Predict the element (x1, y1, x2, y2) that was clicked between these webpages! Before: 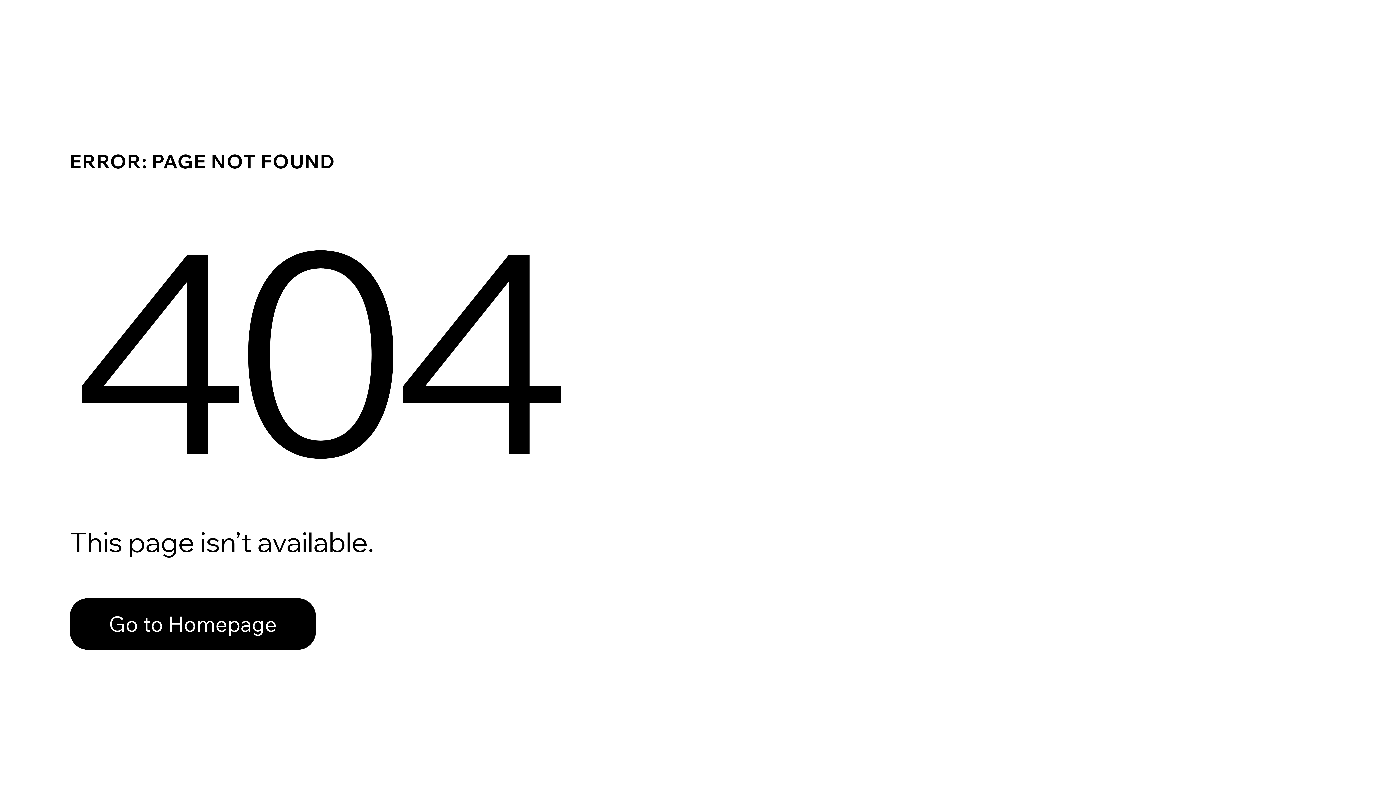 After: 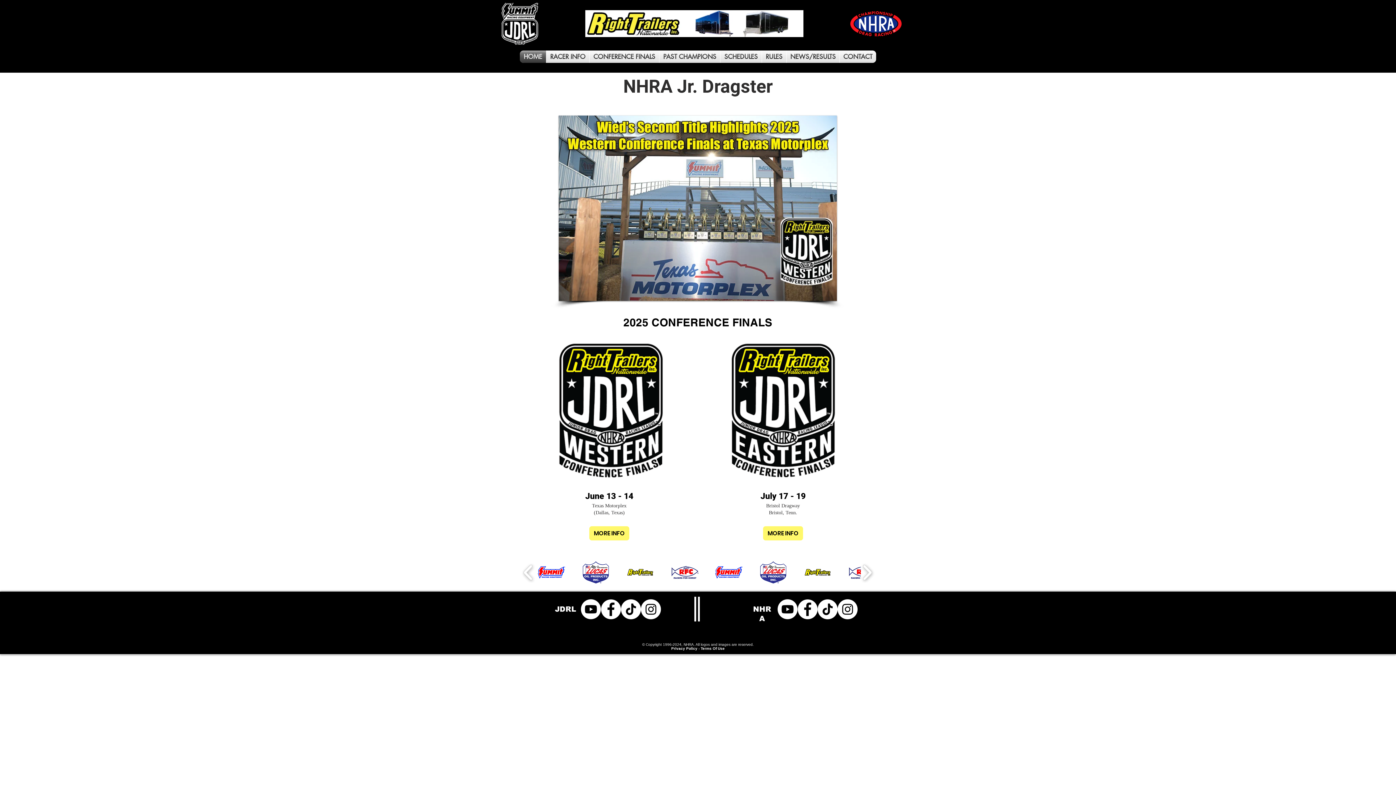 Action: bbox: (69, 598, 316, 650) label: Go to Homepage